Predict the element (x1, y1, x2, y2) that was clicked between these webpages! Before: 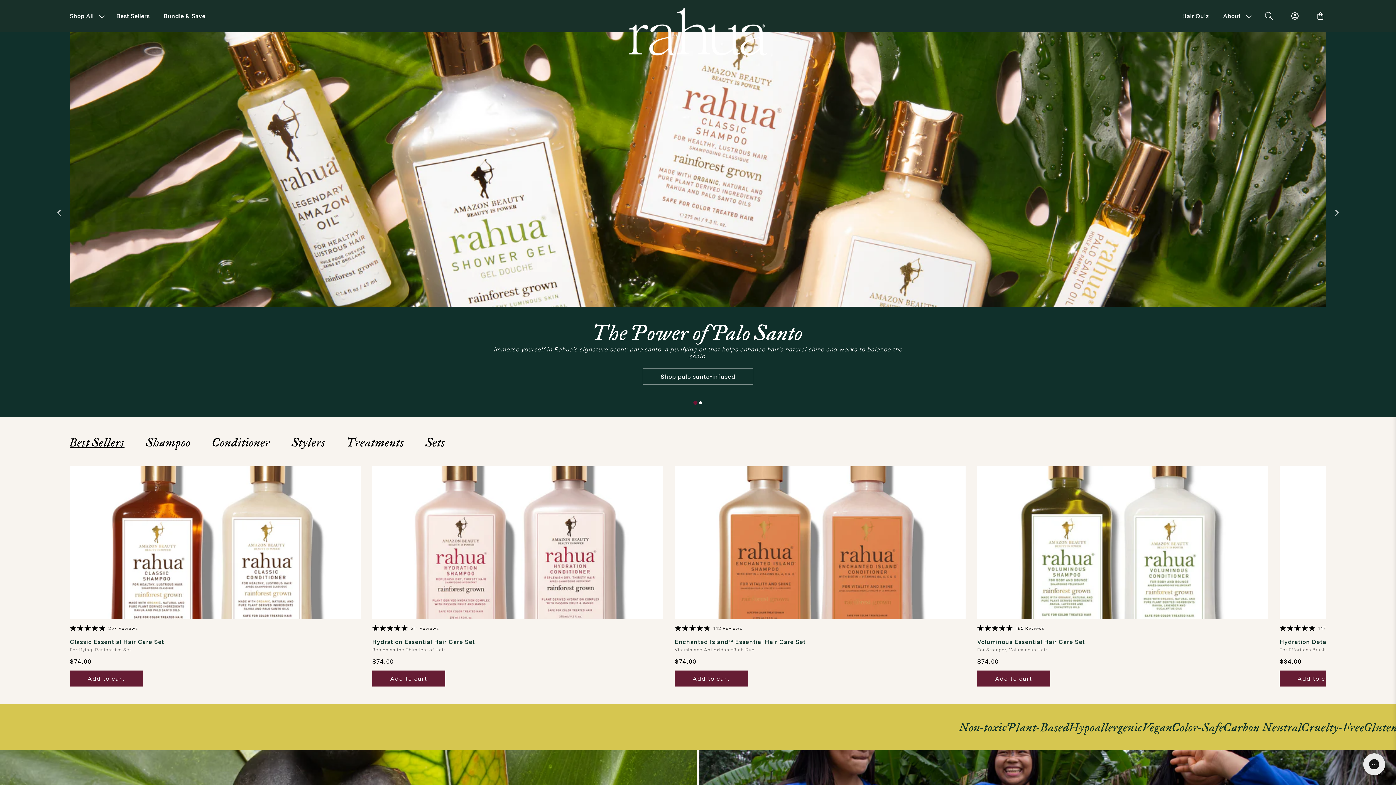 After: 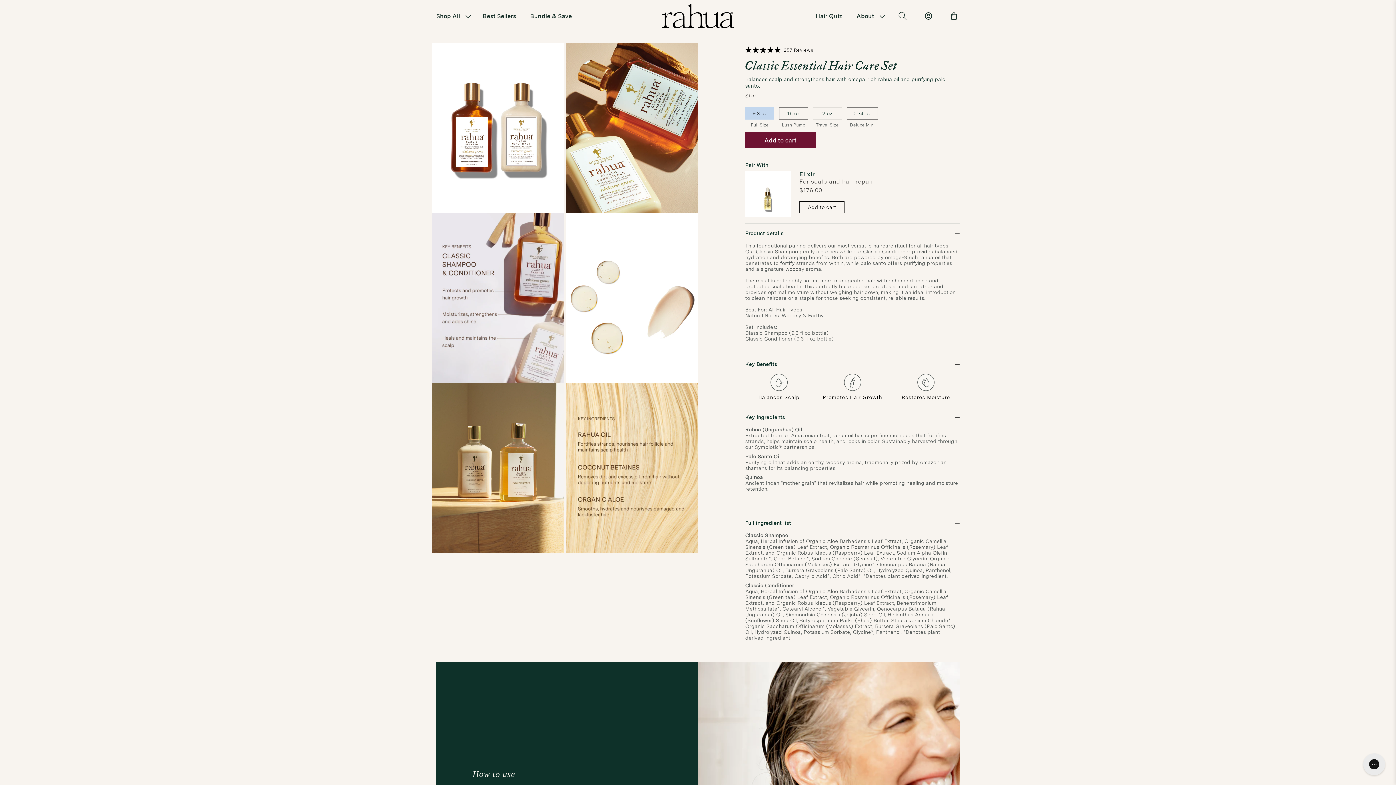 Action: bbox: (69, 639, 164, 645) label: Classic Essential Hair Care Set